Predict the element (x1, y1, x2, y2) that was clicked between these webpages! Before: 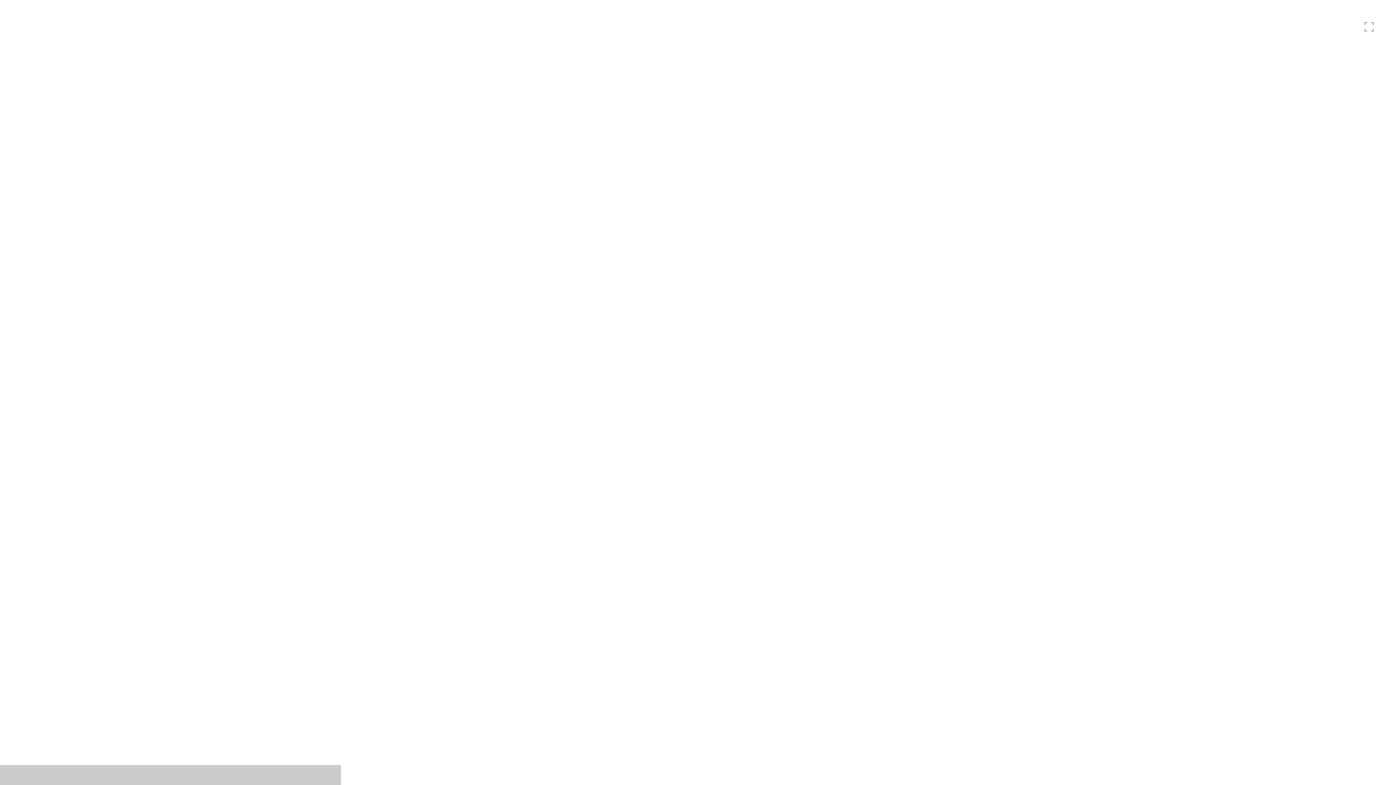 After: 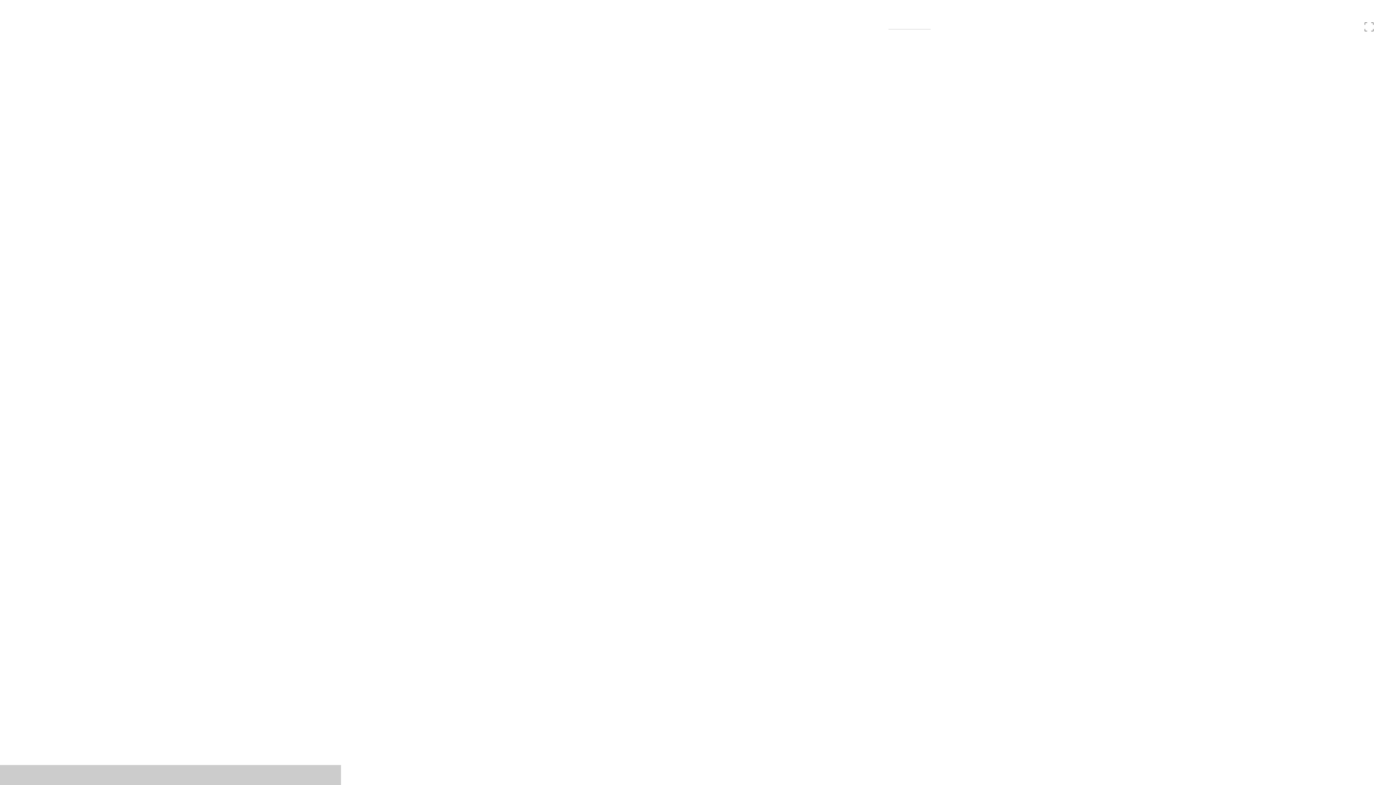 Action: label: (508) 254-9103 bbox: (884, 19, 935, 33)